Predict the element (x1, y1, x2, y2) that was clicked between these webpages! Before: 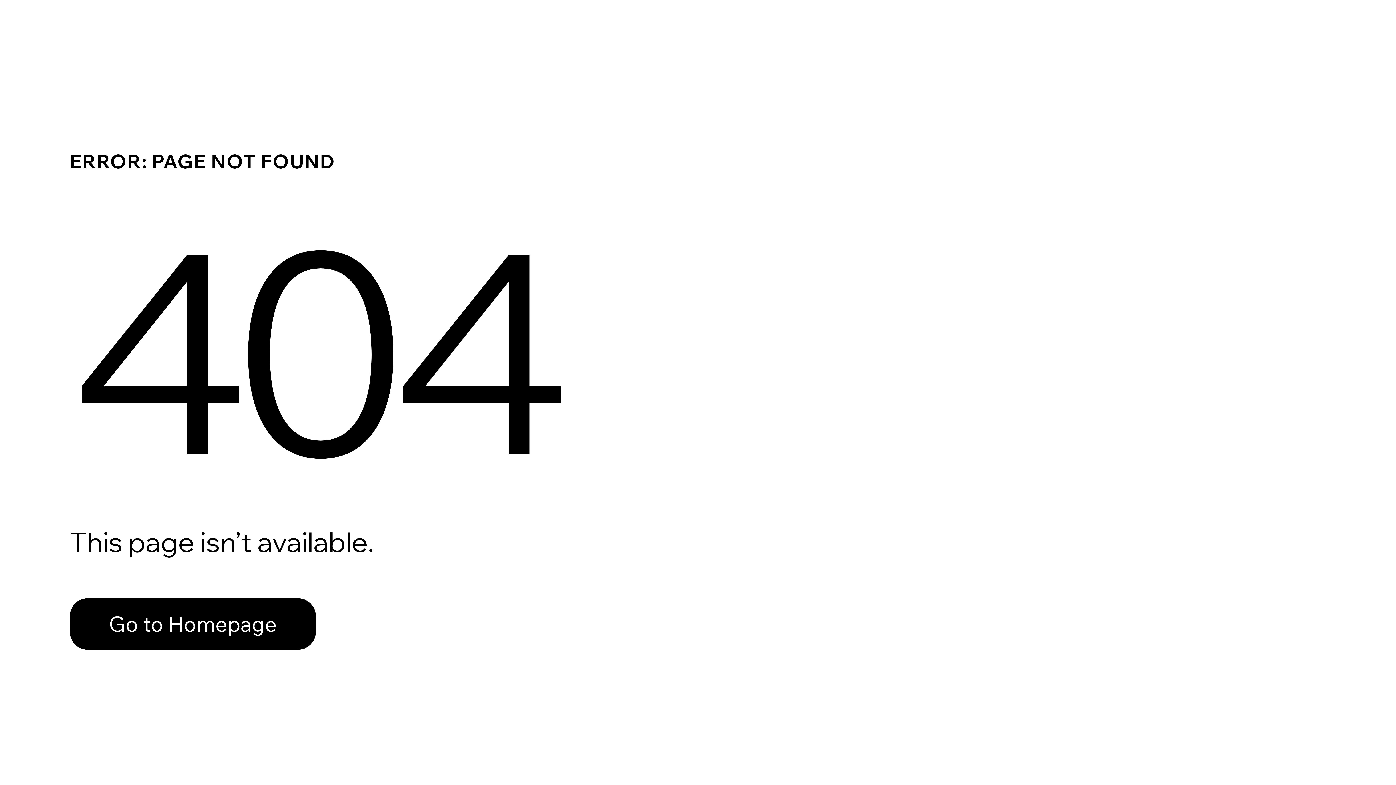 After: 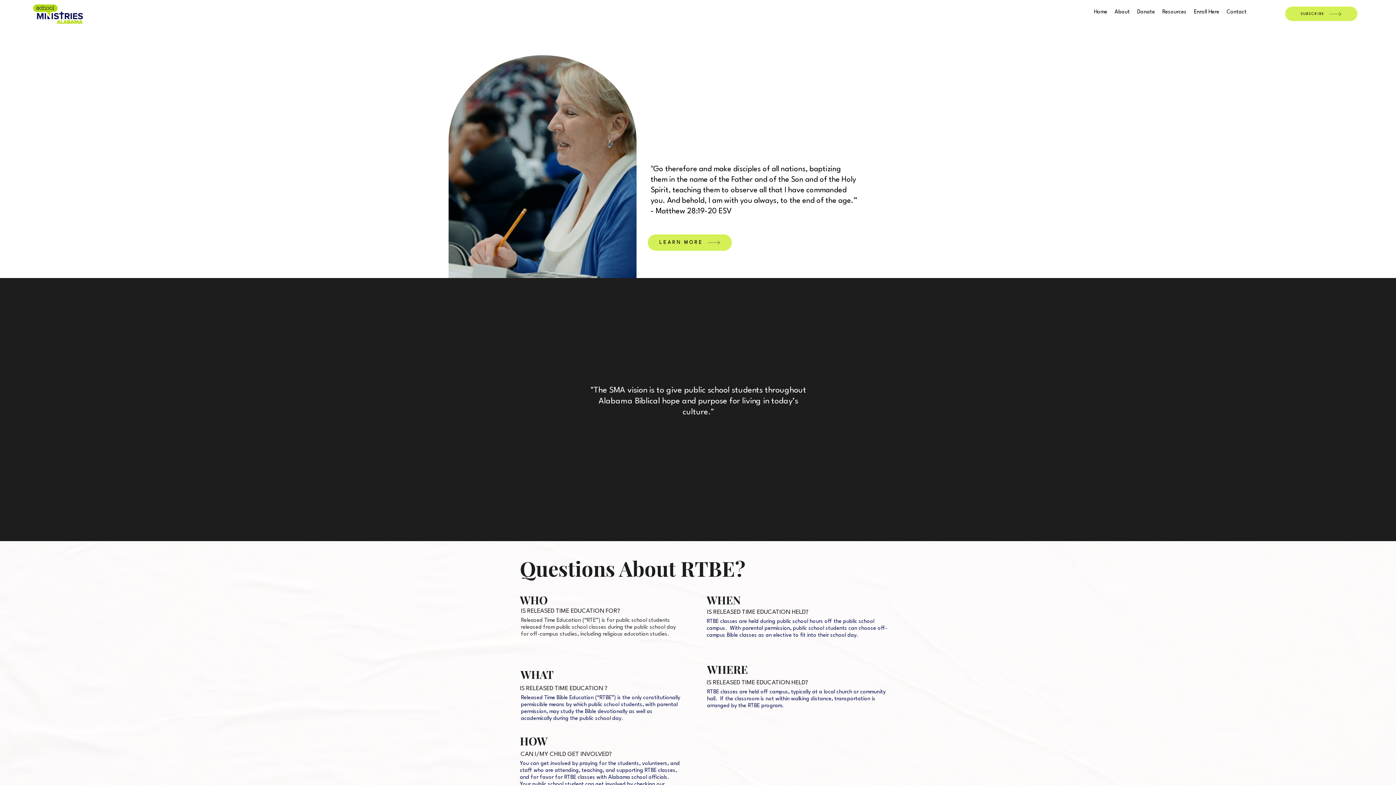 Action: label: Go to Homepage bbox: (69, 598, 316, 650)